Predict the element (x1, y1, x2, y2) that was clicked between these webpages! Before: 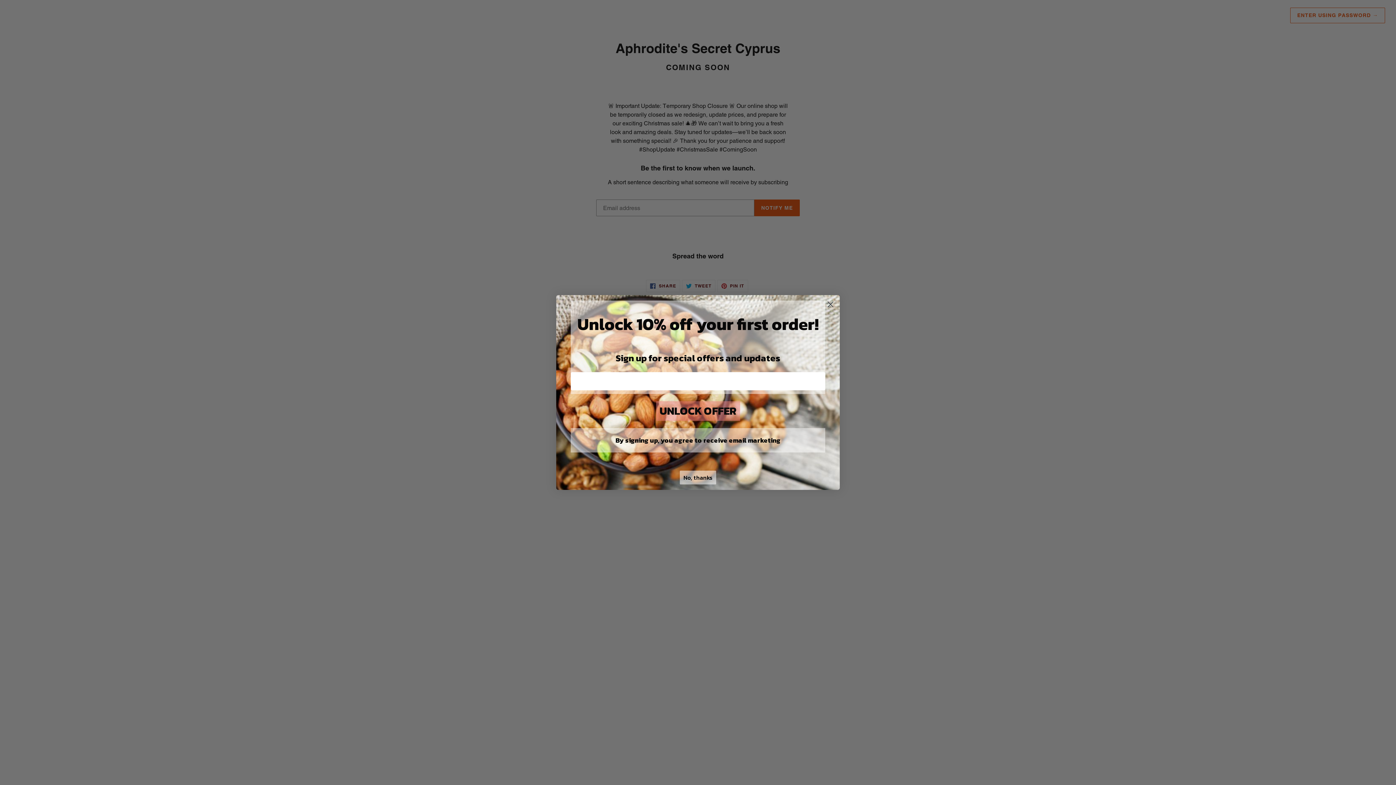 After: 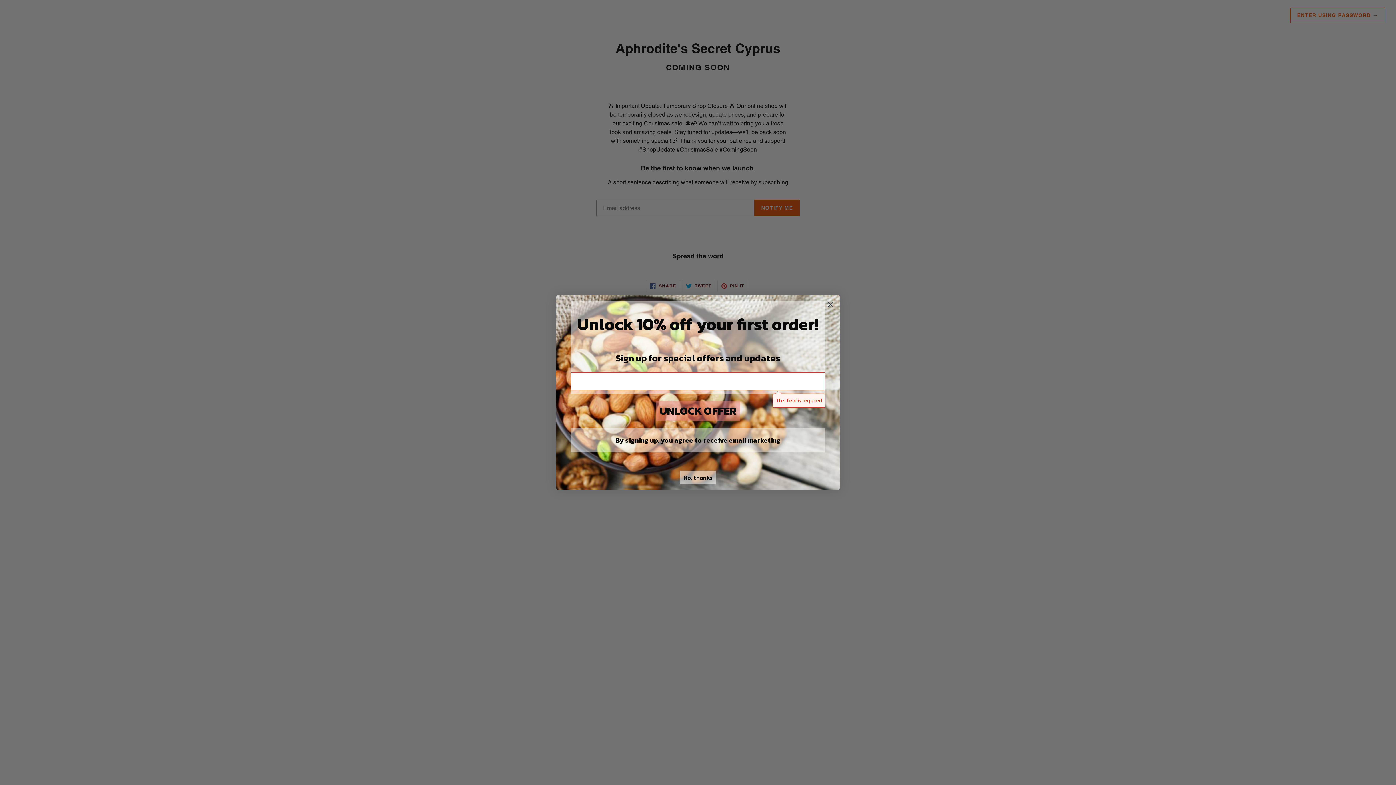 Action: label: UNLOCK OFFER bbox: (656, 401, 740, 421)